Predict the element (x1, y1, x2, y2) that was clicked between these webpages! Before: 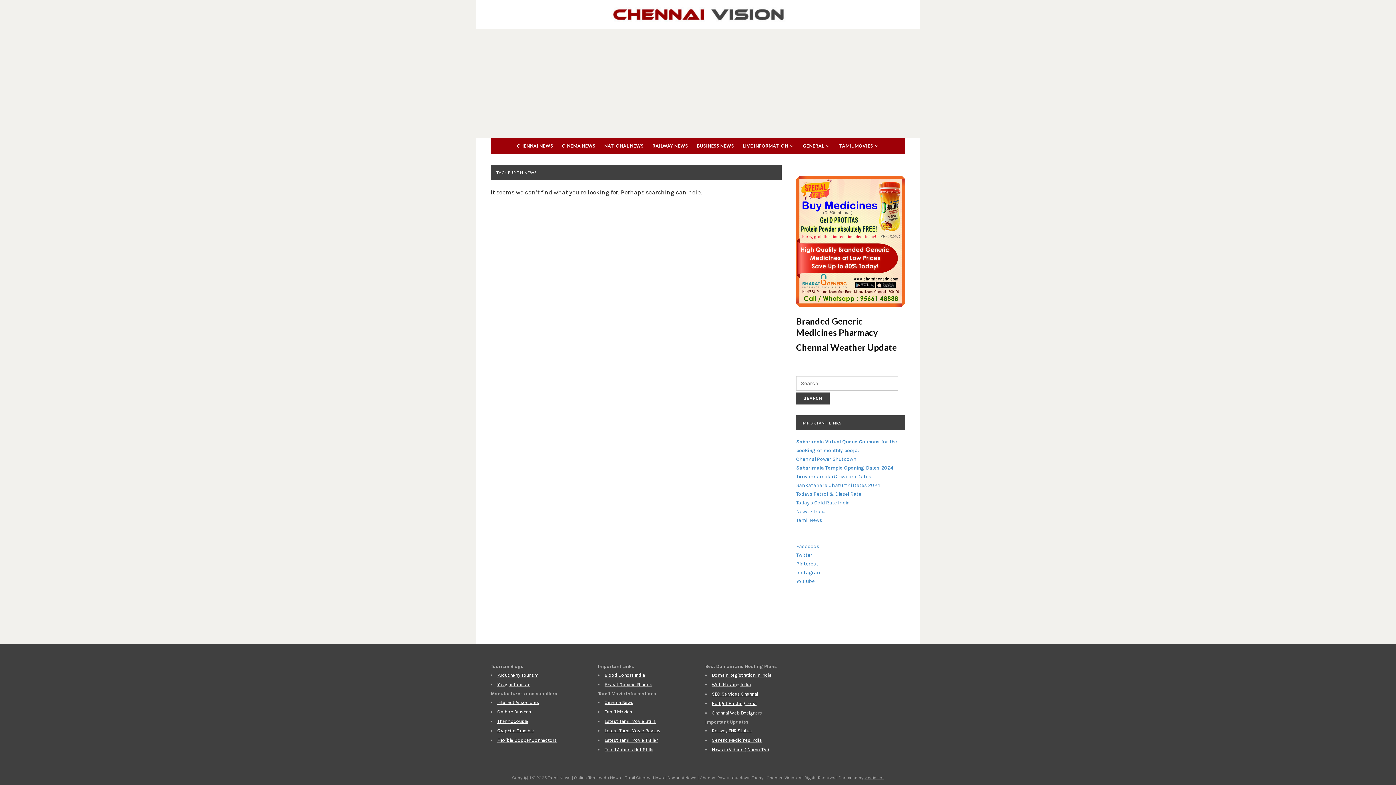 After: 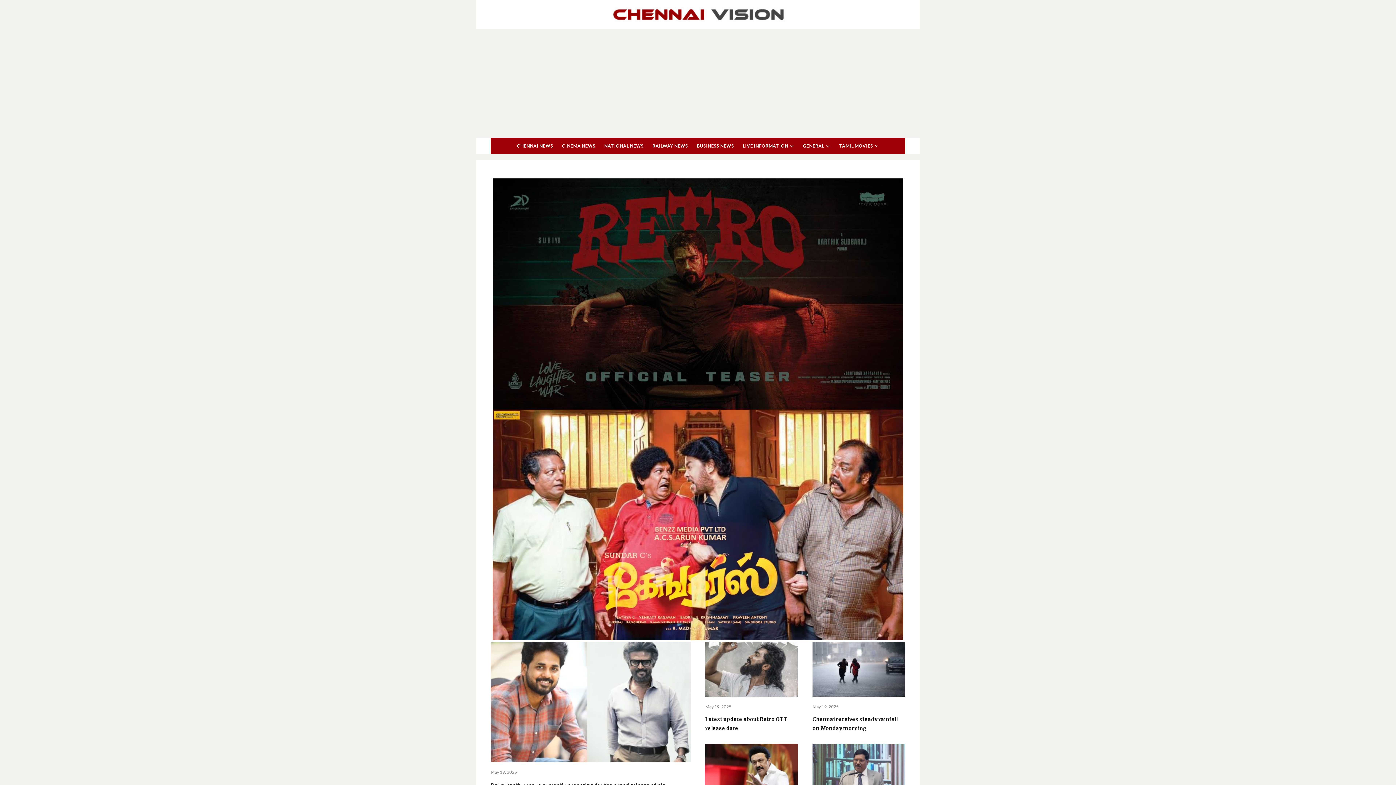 Action: bbox: (605, 11, 790, 16)